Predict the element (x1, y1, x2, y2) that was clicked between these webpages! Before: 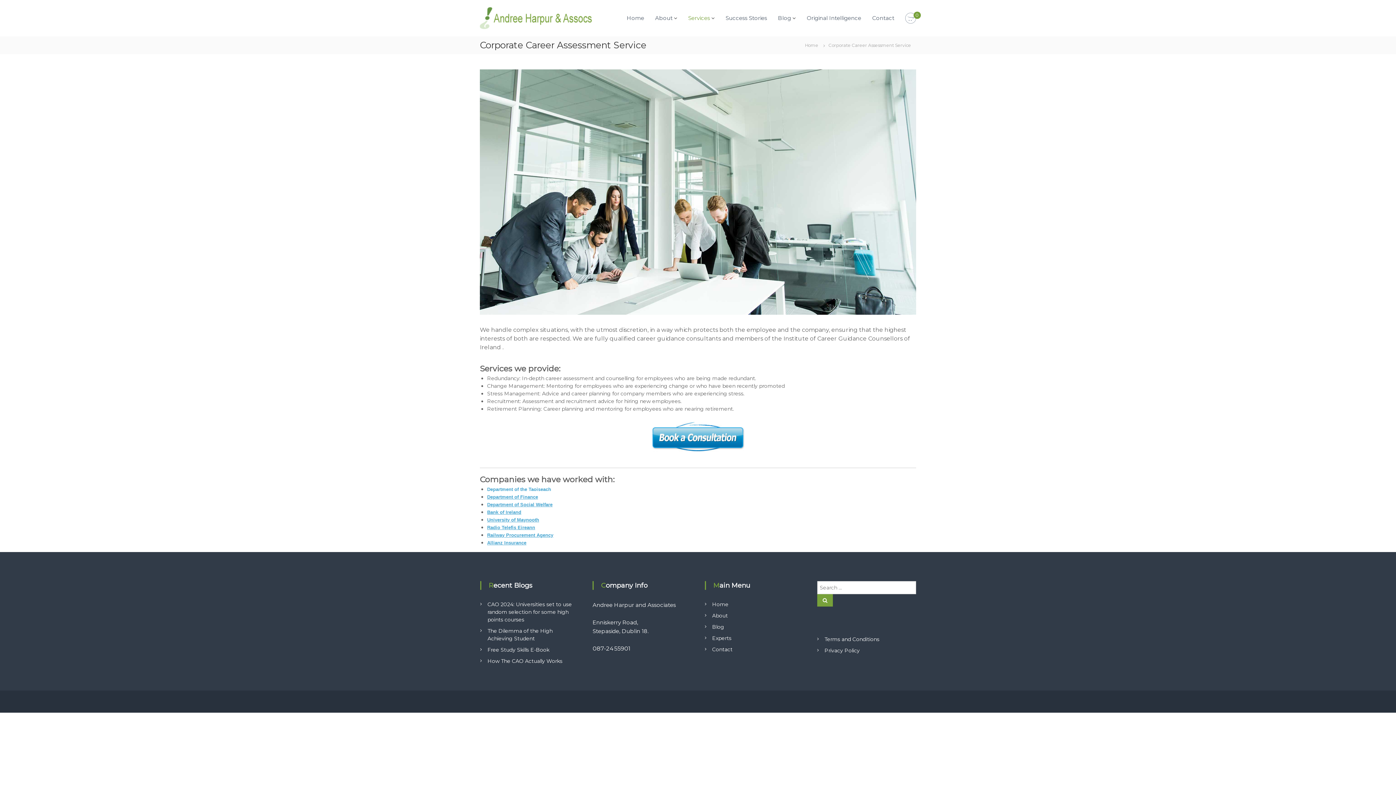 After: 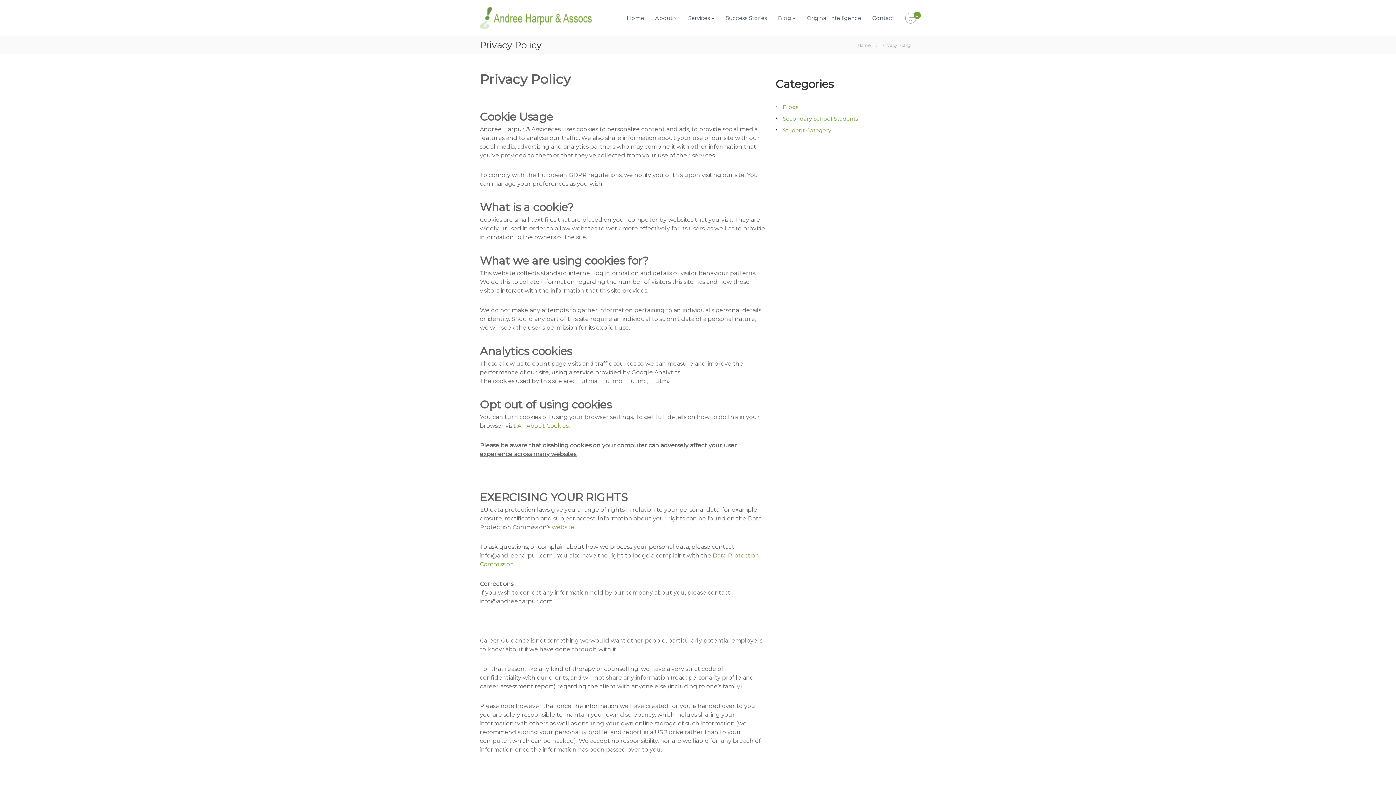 Action: label: Privacy Policy bbox: (824, 647, 860, 654)